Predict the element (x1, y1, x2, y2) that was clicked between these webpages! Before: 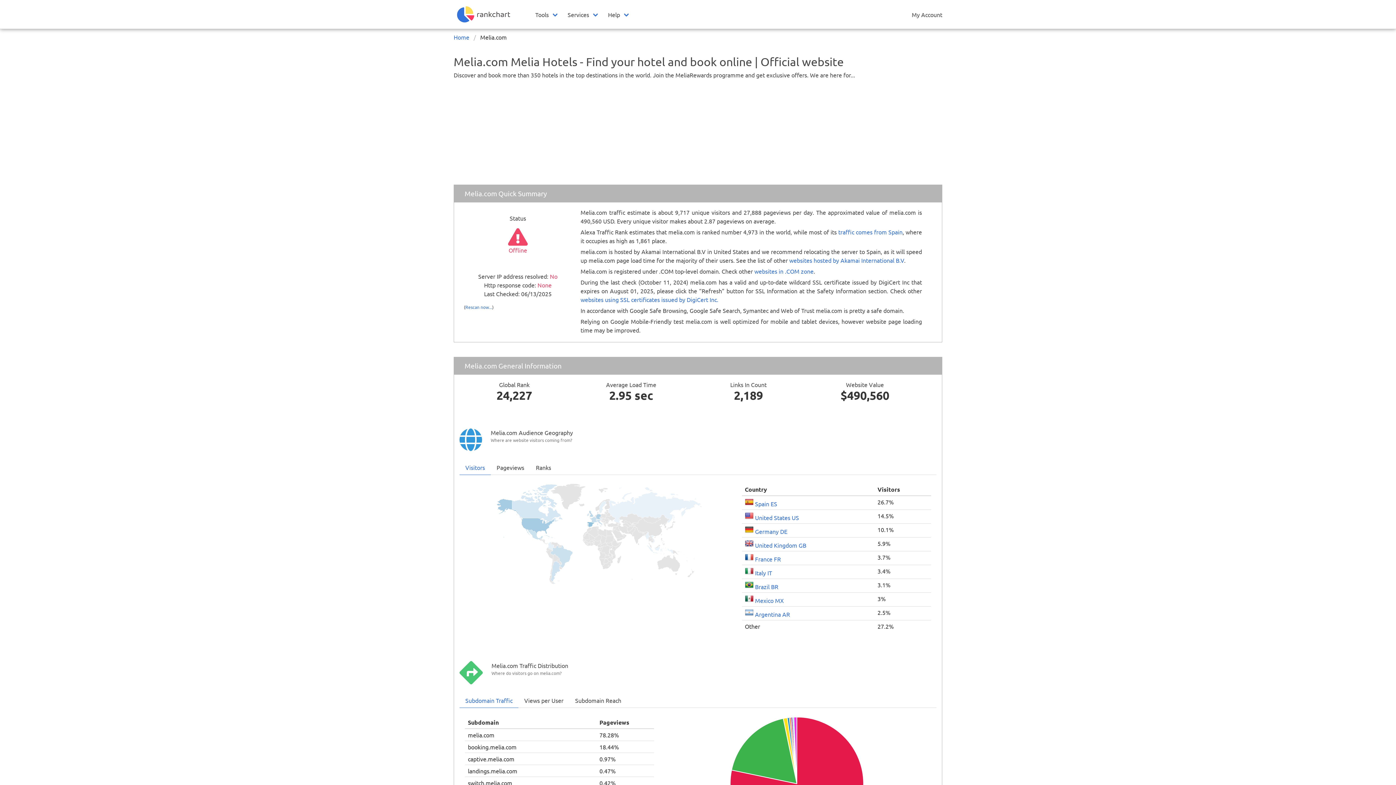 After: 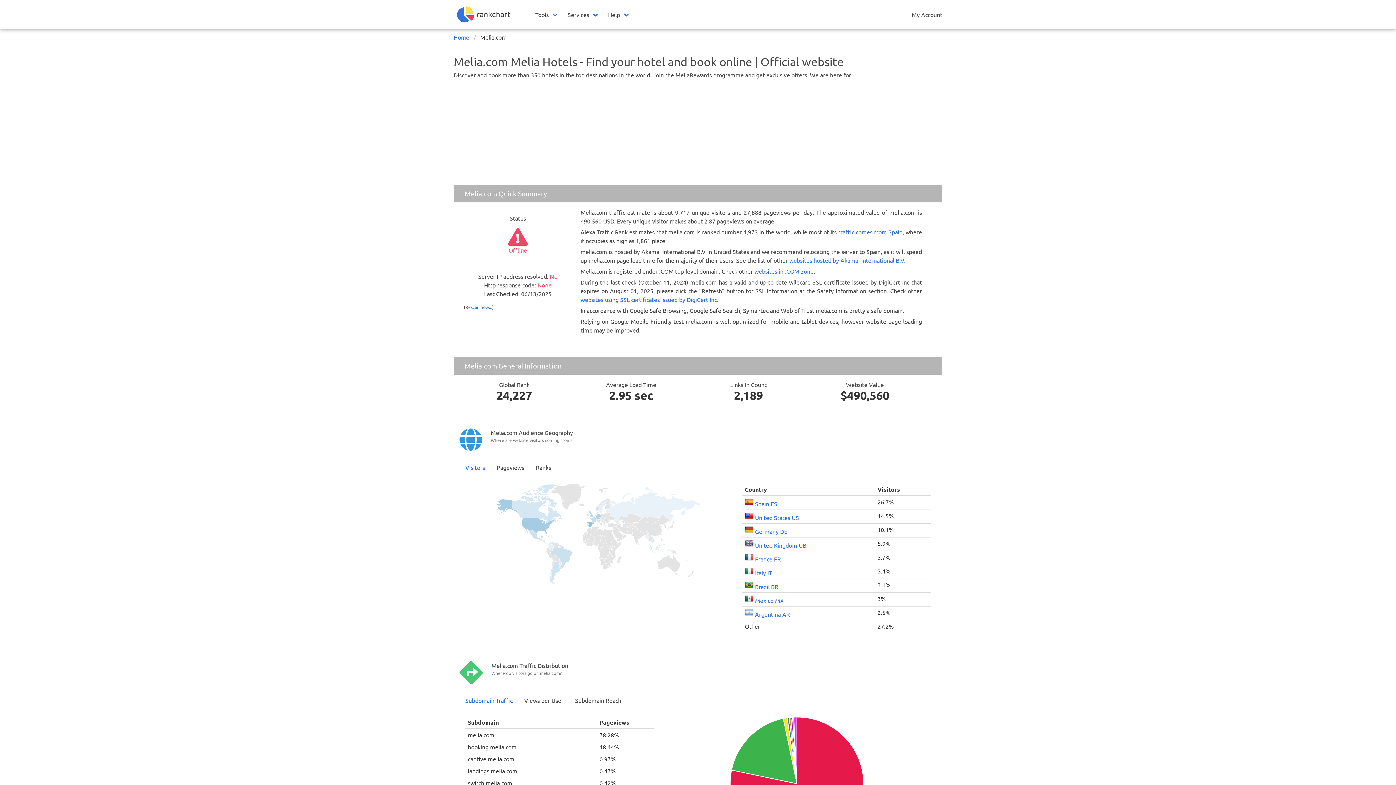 Action: label: Visitors bbox: (459, 460, 490, 475)